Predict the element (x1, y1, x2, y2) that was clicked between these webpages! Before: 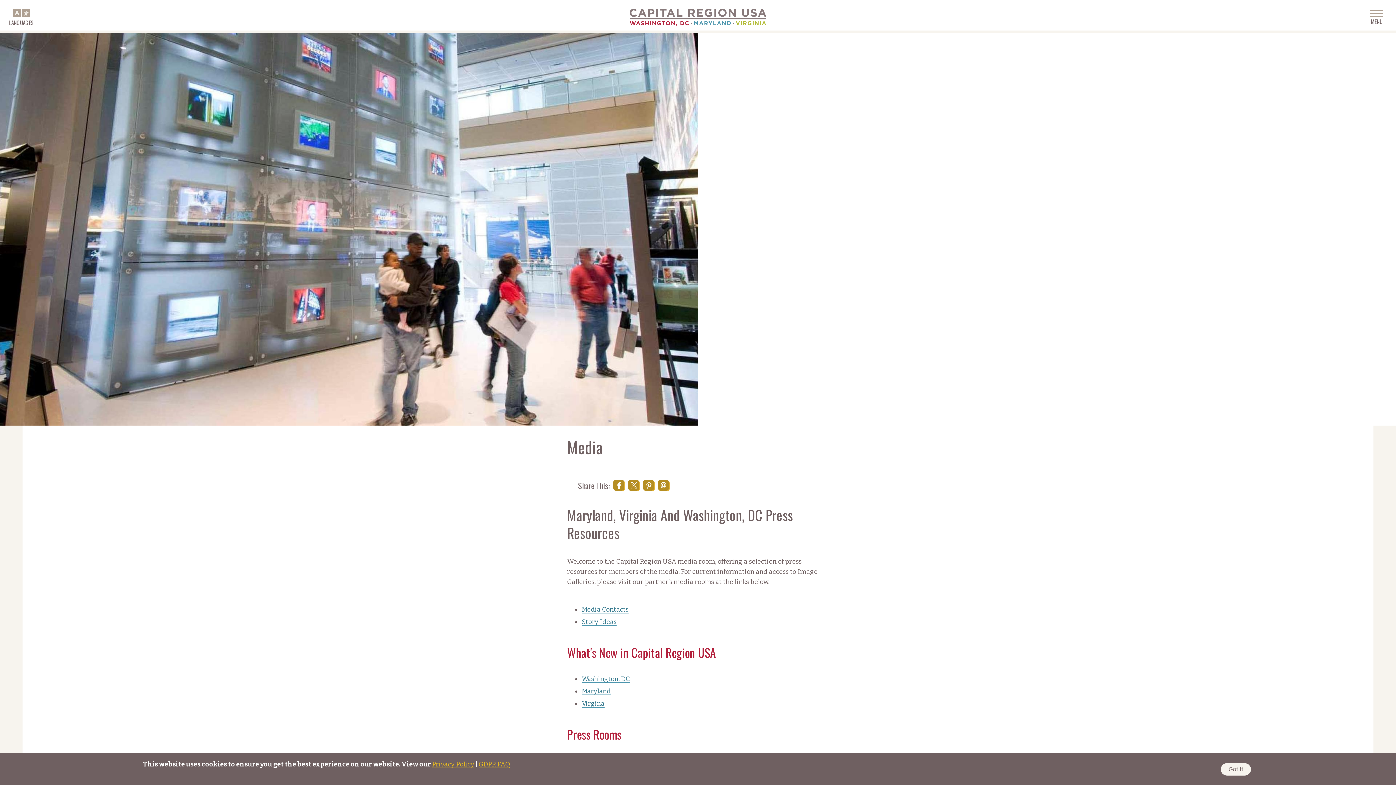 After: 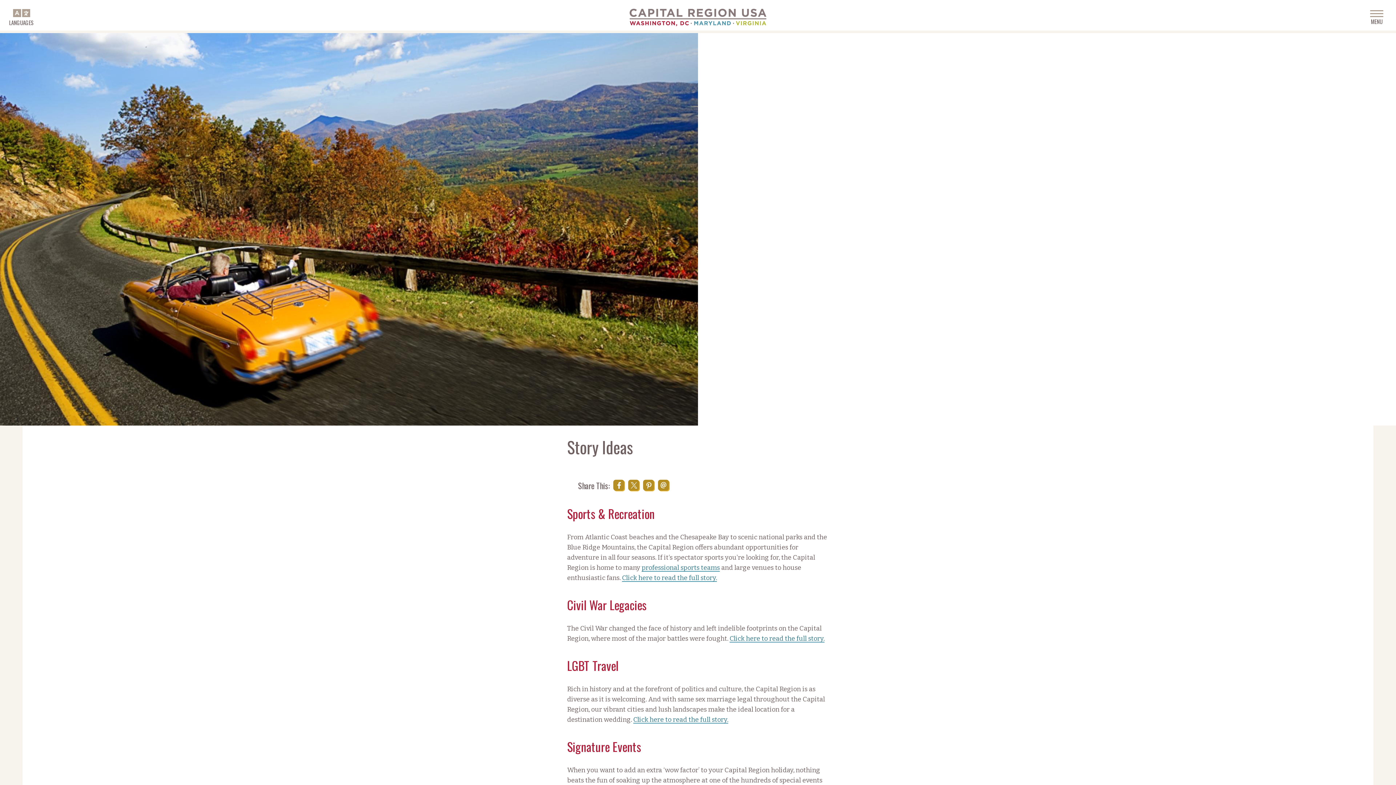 Action: label: Story Ideas bbox: (581, 618, 616, 626)